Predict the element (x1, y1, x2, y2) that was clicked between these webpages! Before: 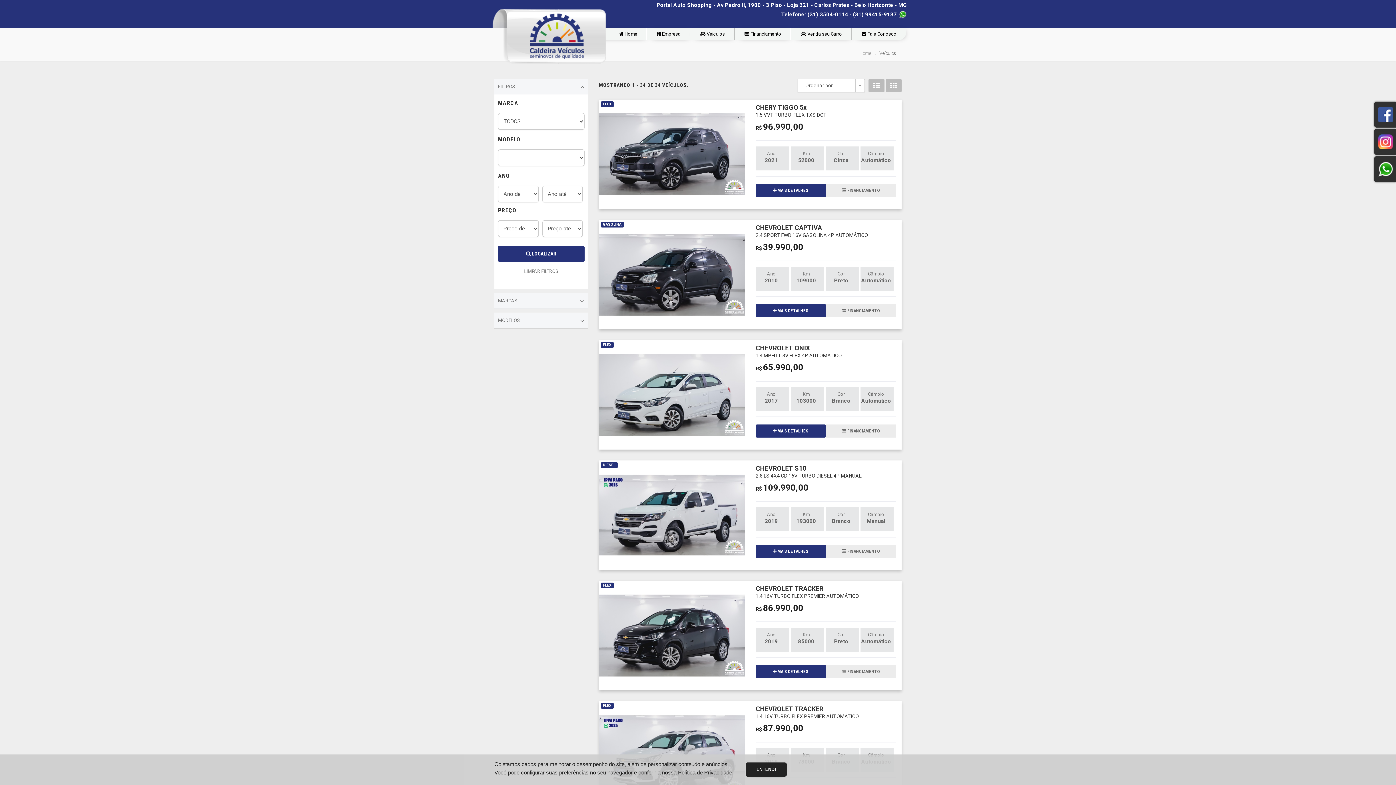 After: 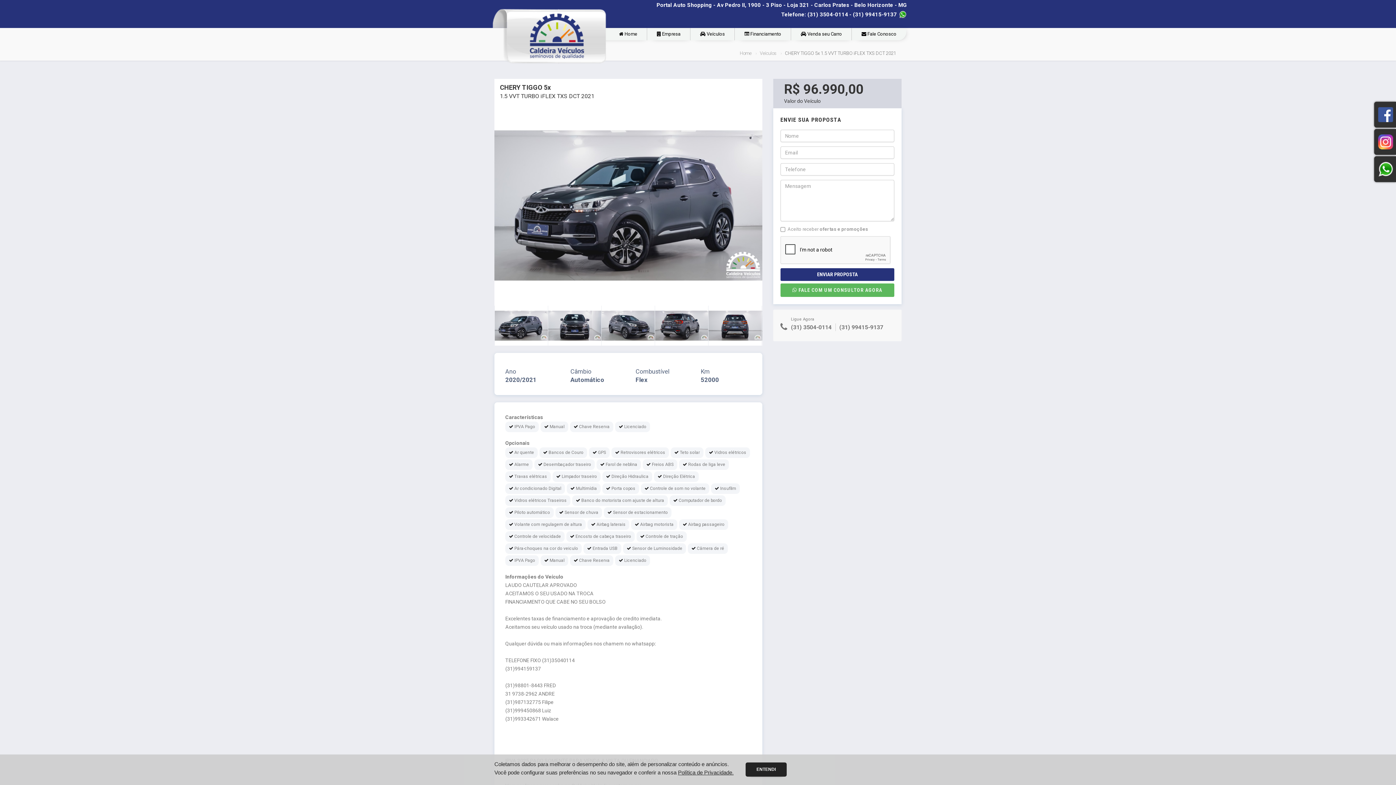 Action: bbox: (599, 99, 745, 209)